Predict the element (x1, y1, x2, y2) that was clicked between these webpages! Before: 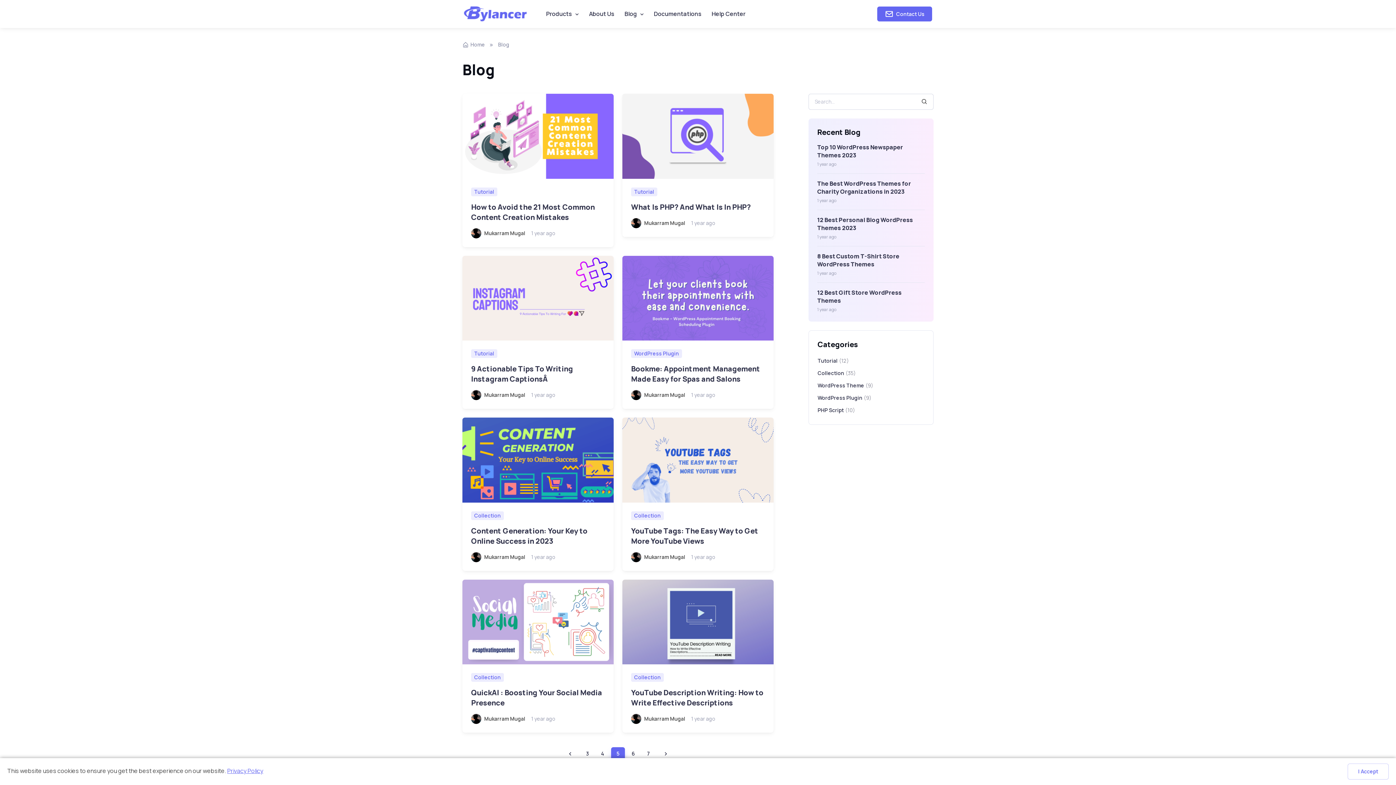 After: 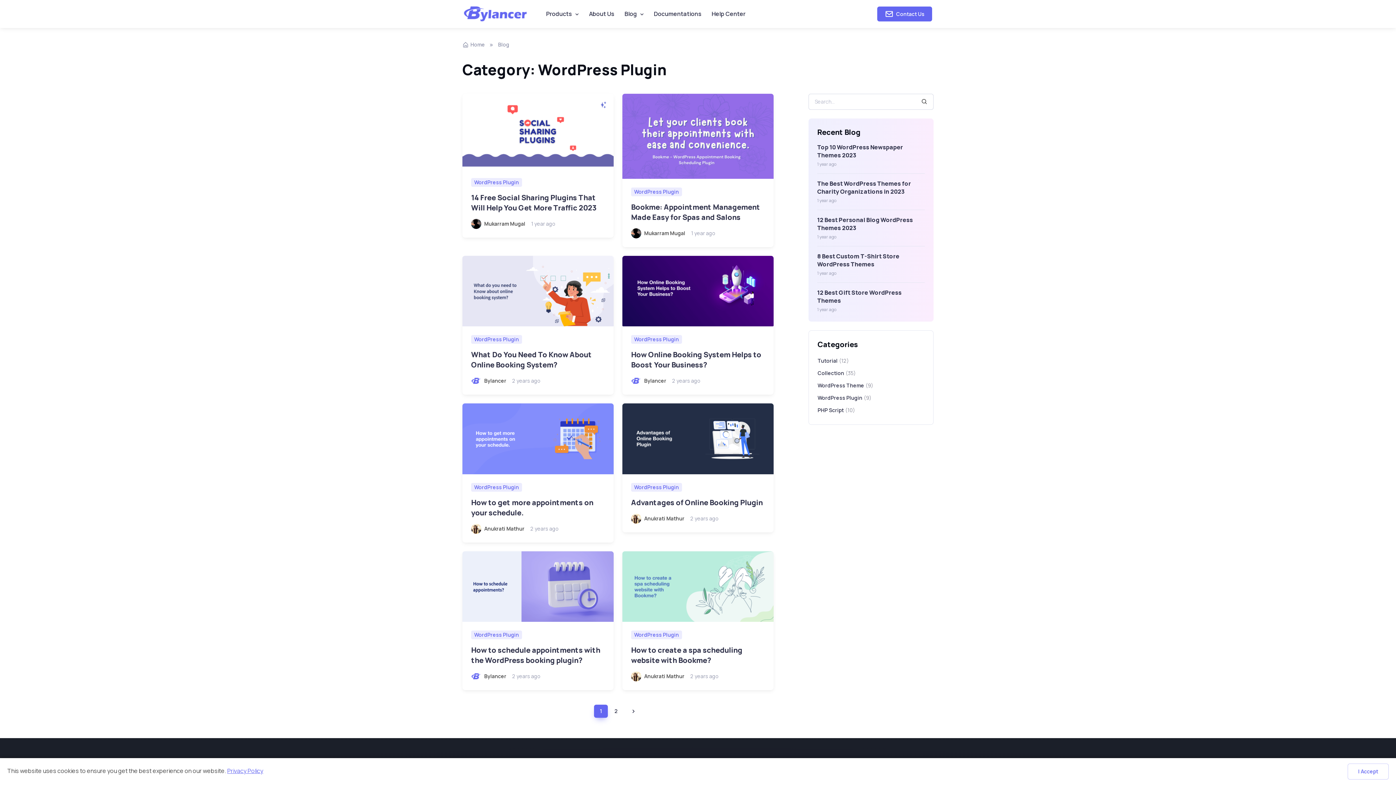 Action: label: WordPress Plugin bbox: (631, 349, 682, 358)